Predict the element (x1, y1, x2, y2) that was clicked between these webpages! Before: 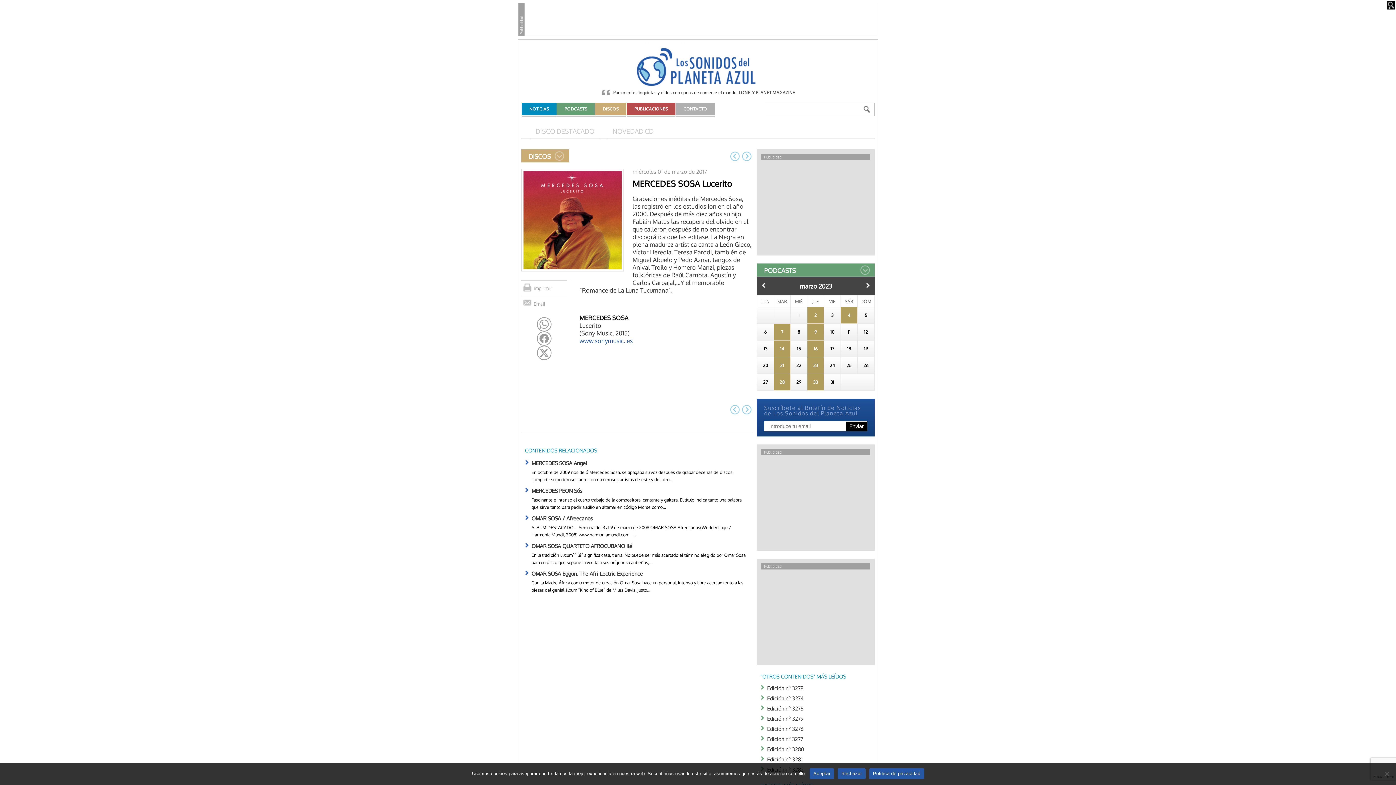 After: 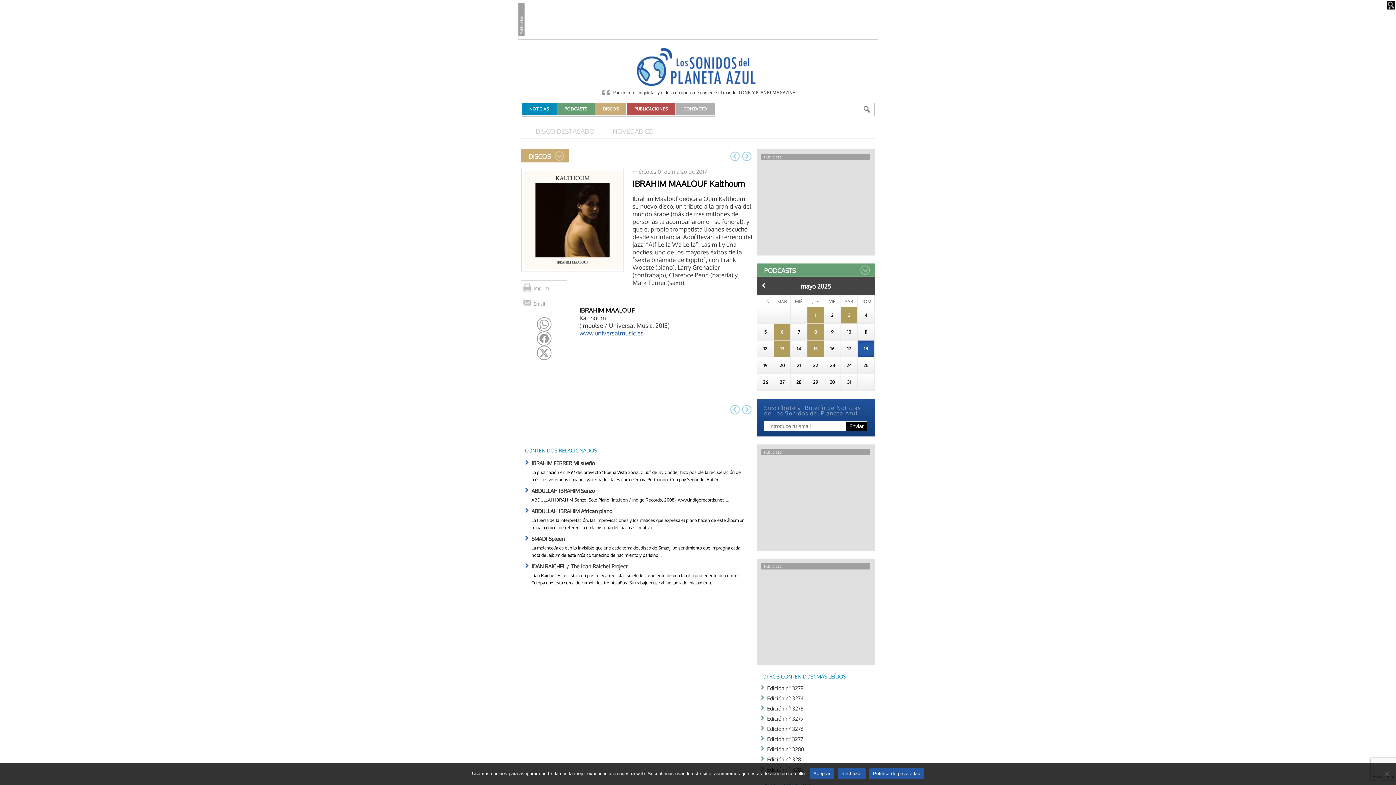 Action: label: ← IBRAHIM MAALOUF Kalthoum bbox: (730, 404, 740, 414)